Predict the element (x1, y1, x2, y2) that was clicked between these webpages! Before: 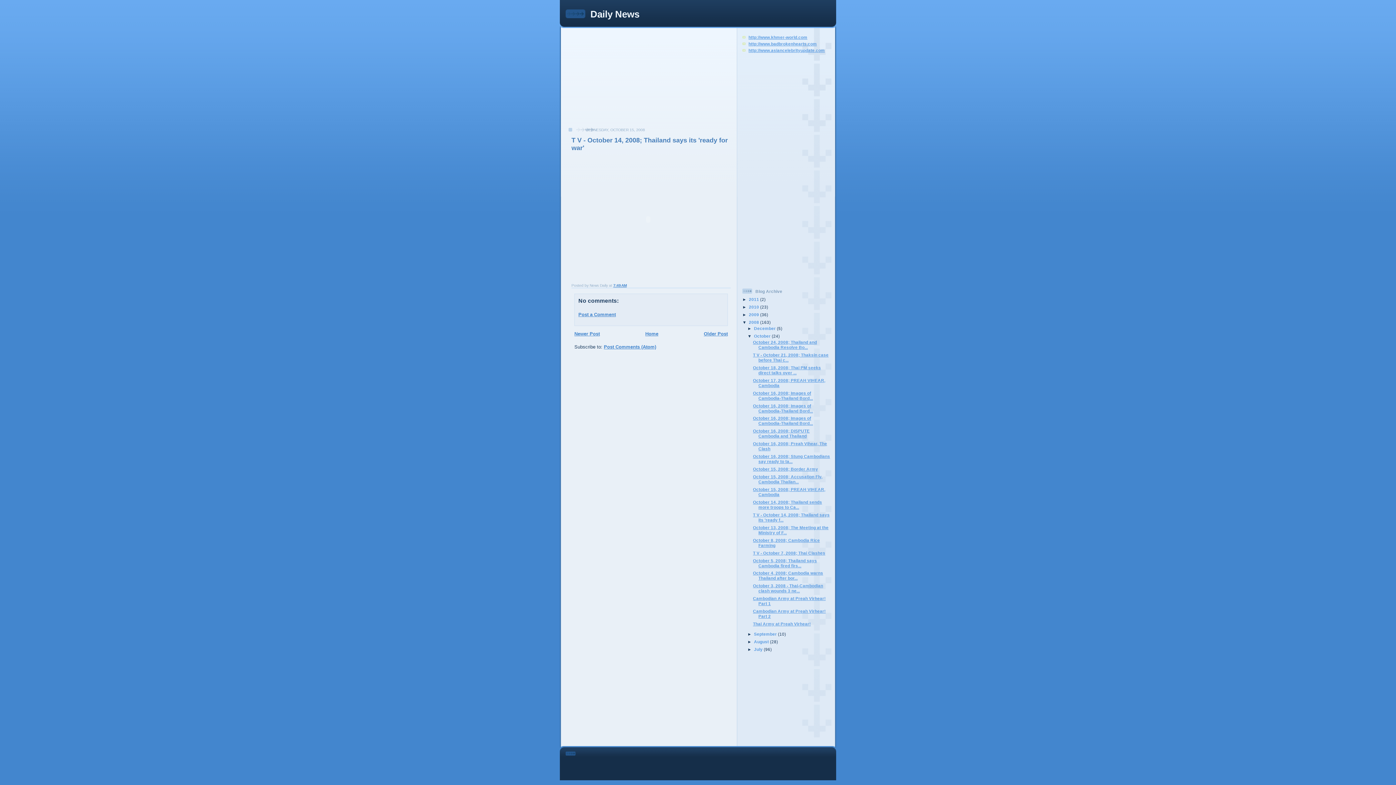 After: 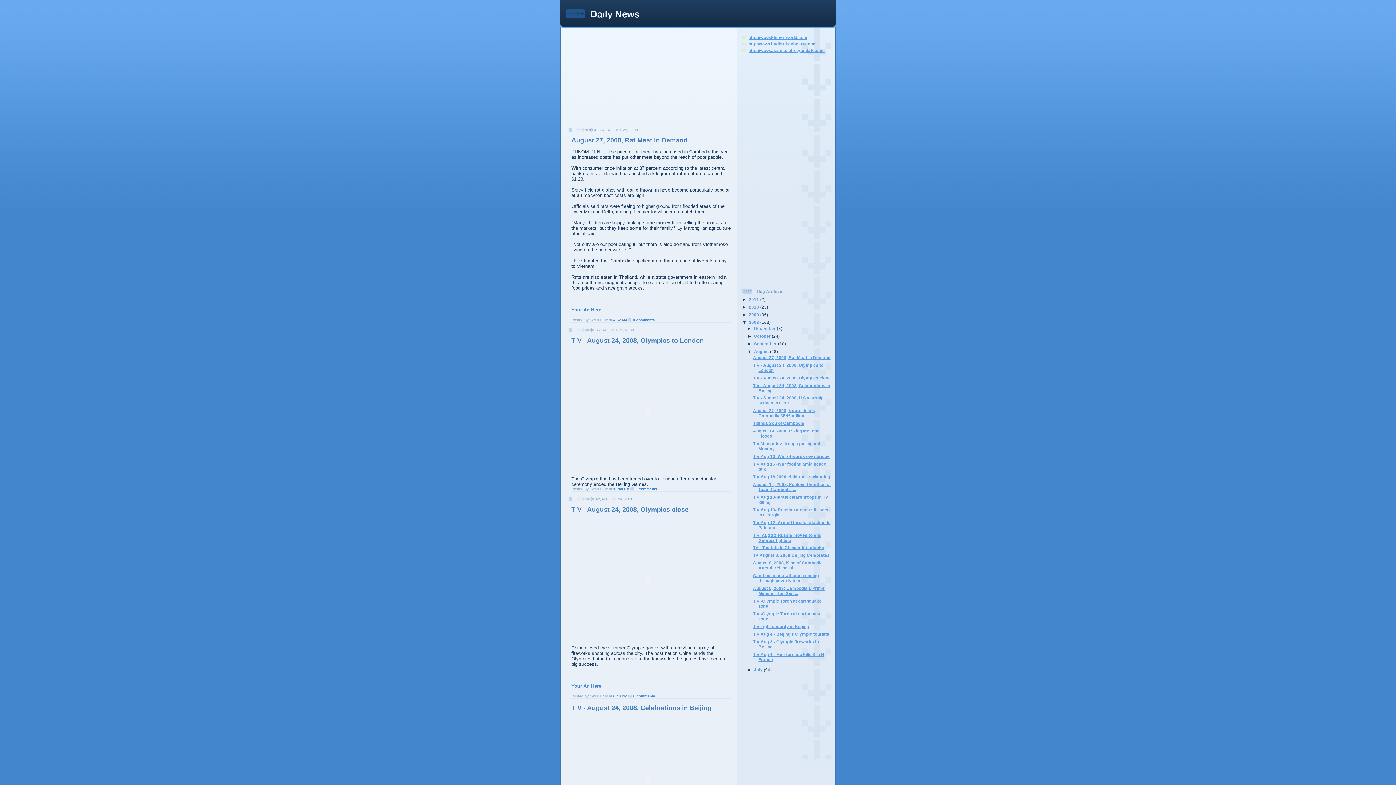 Action: label: August  bbox: (754, 639, 770, 644)